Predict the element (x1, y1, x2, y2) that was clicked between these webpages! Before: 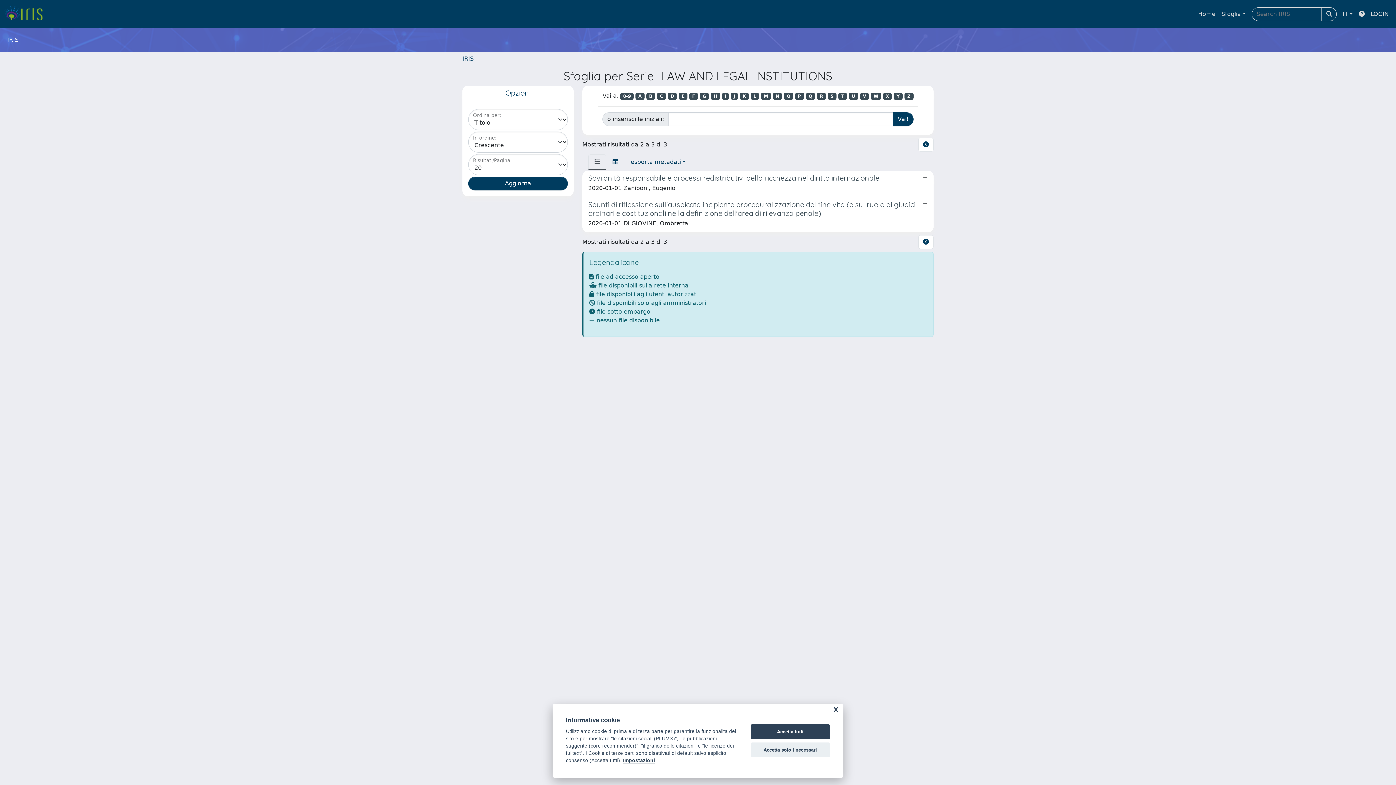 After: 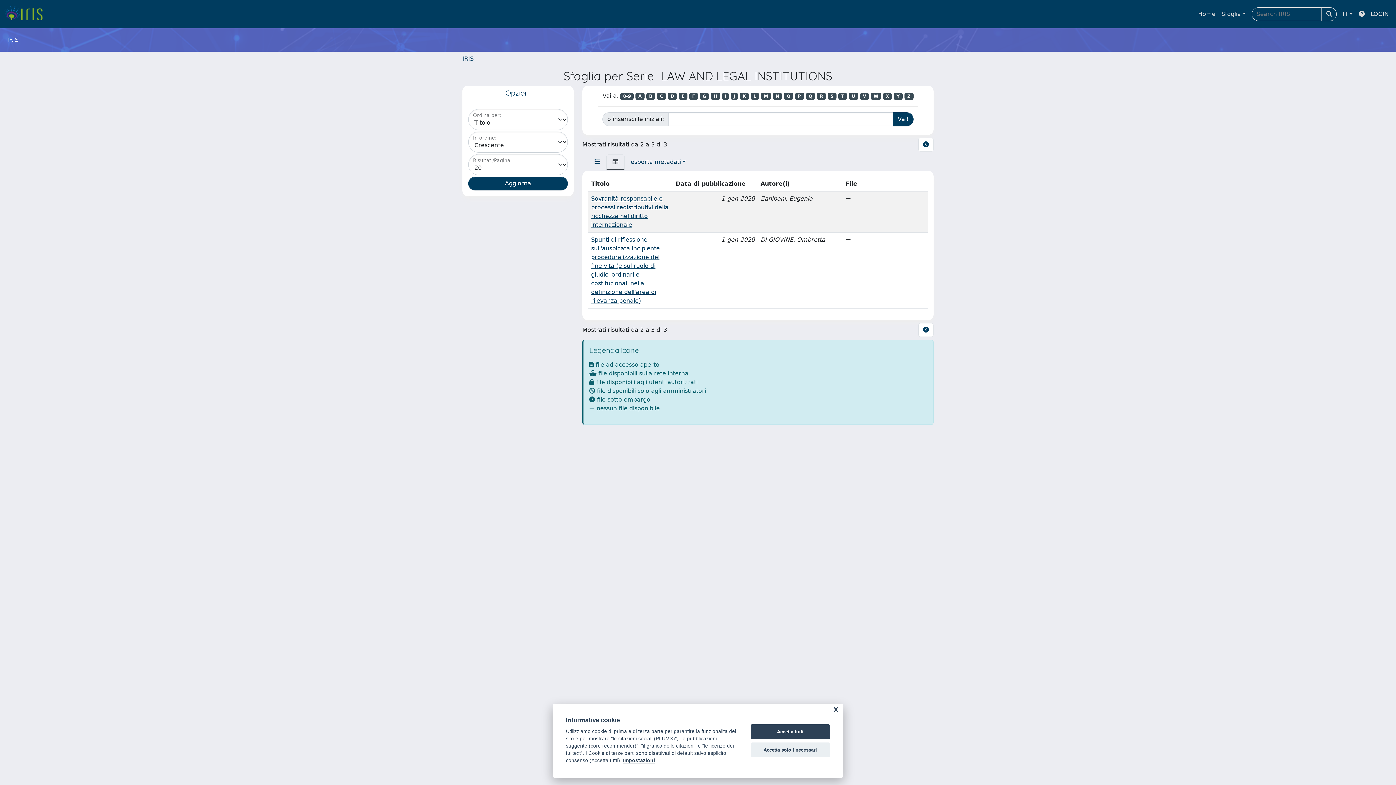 Action: bbox: (606, 154, 624, 169)